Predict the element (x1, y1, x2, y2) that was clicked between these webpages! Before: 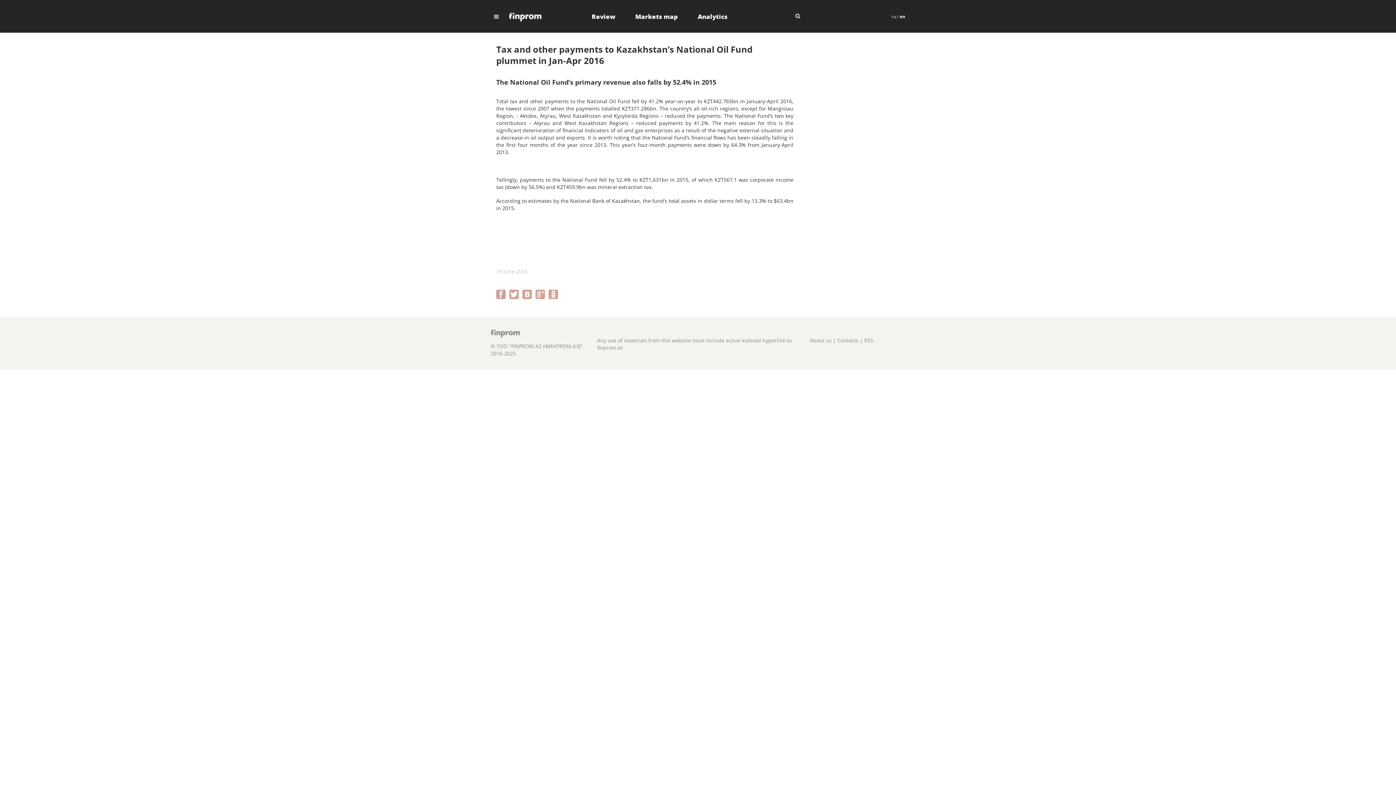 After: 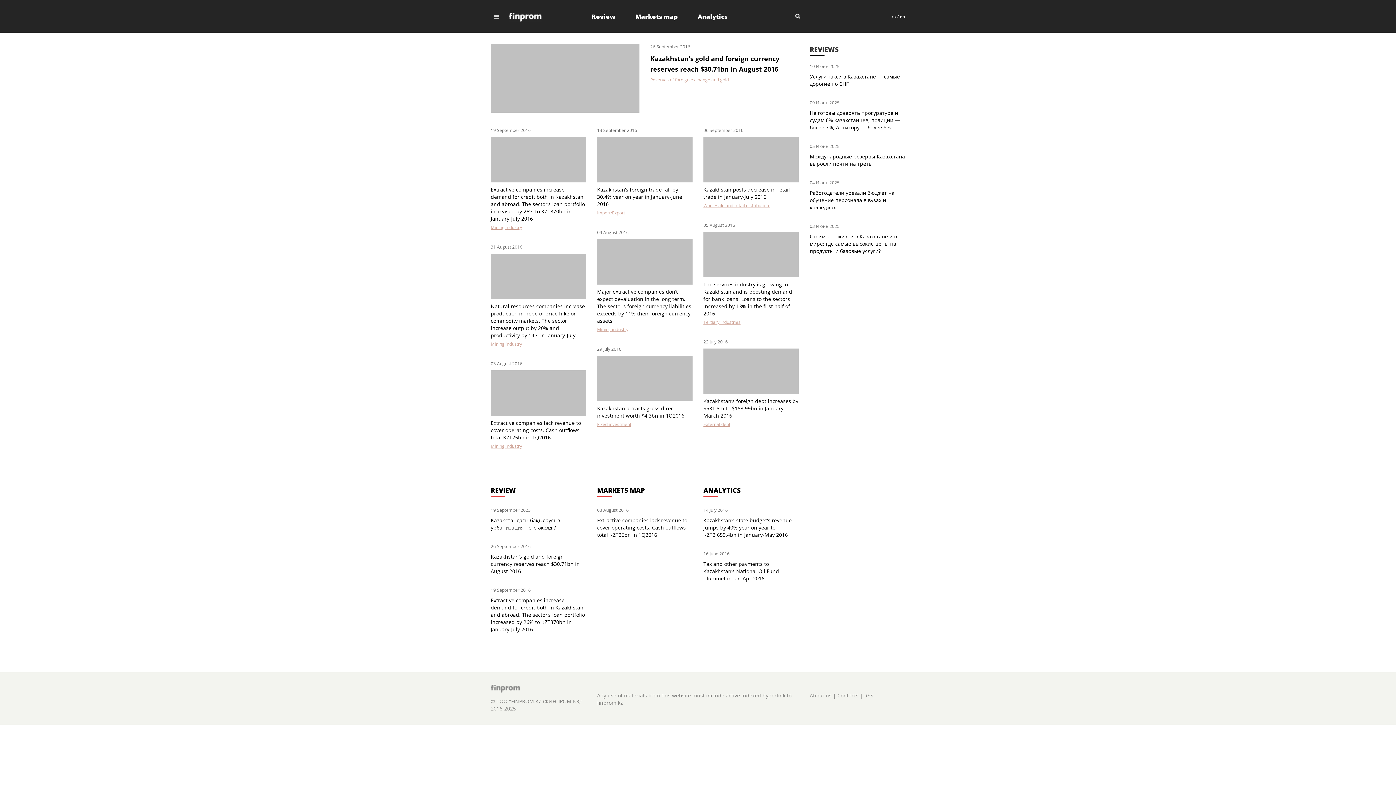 Action: label: en bbox: (900, 13, 905, 19)